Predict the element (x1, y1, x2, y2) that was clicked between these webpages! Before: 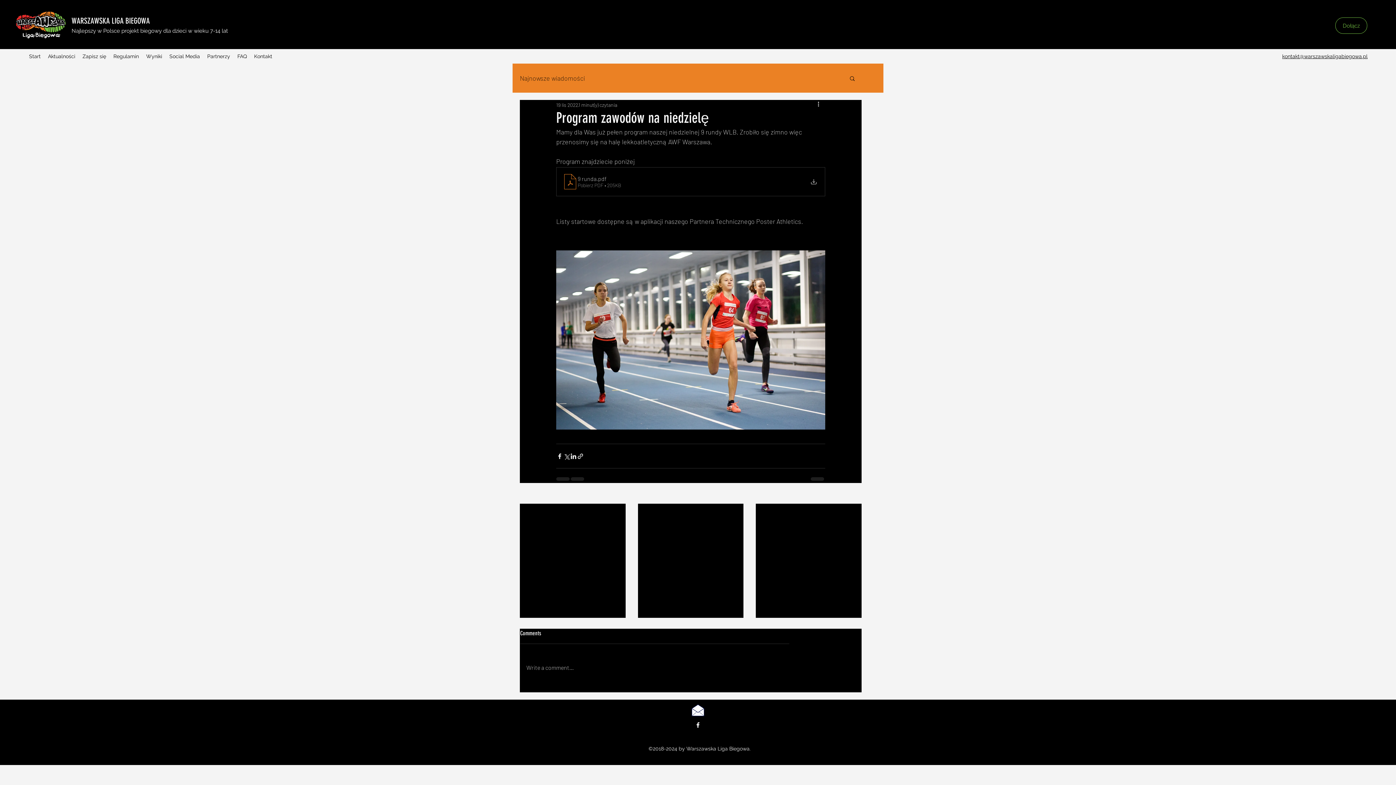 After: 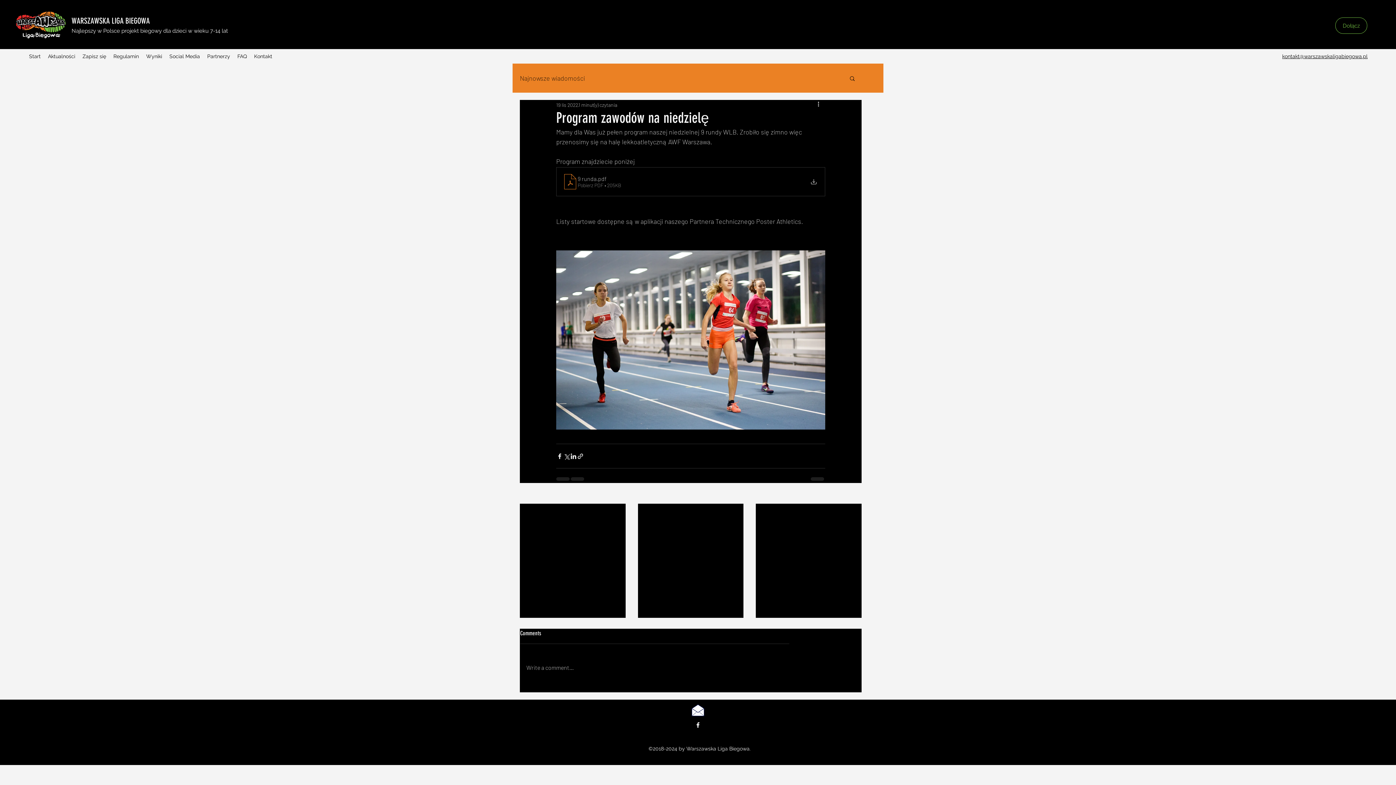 Action: bbox: (858, 28, 876, 34) label: Cart (0)